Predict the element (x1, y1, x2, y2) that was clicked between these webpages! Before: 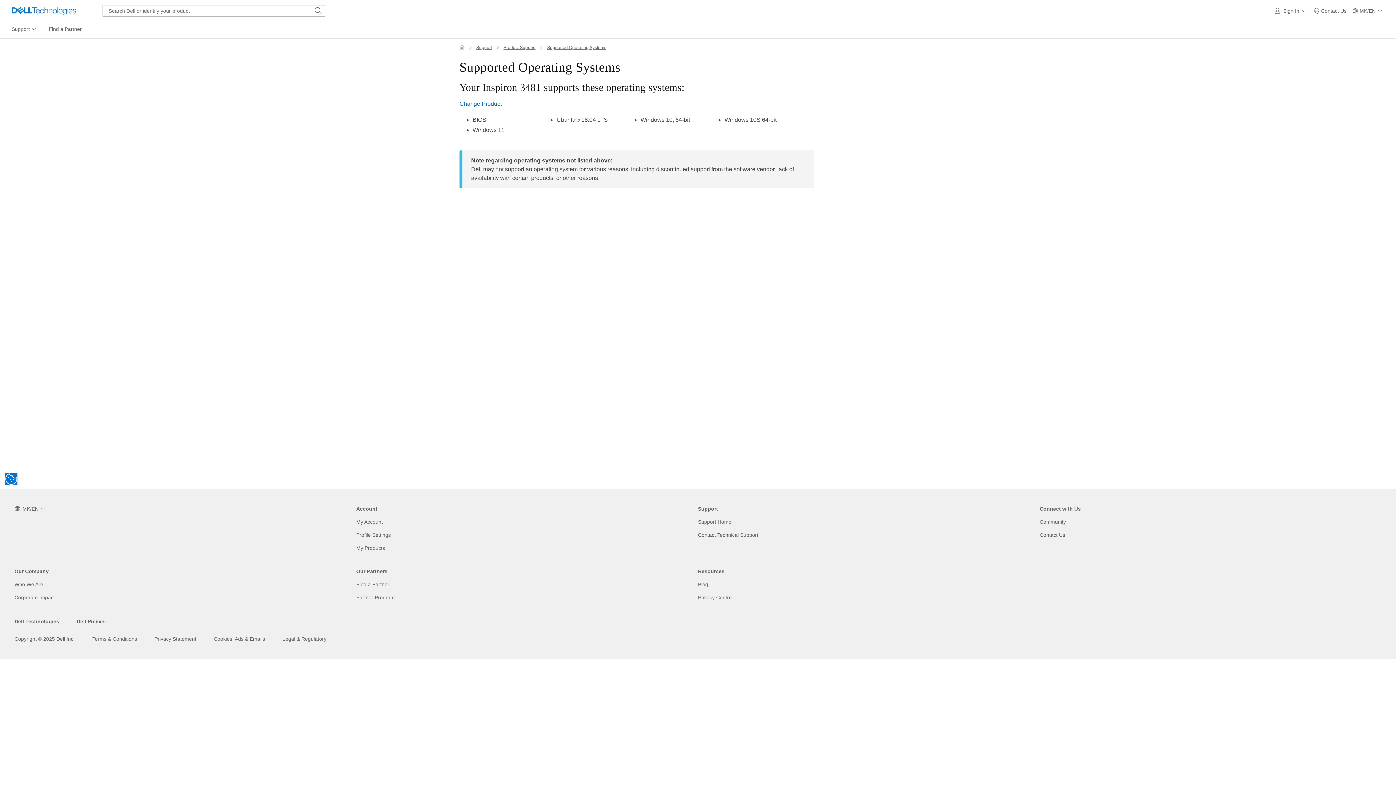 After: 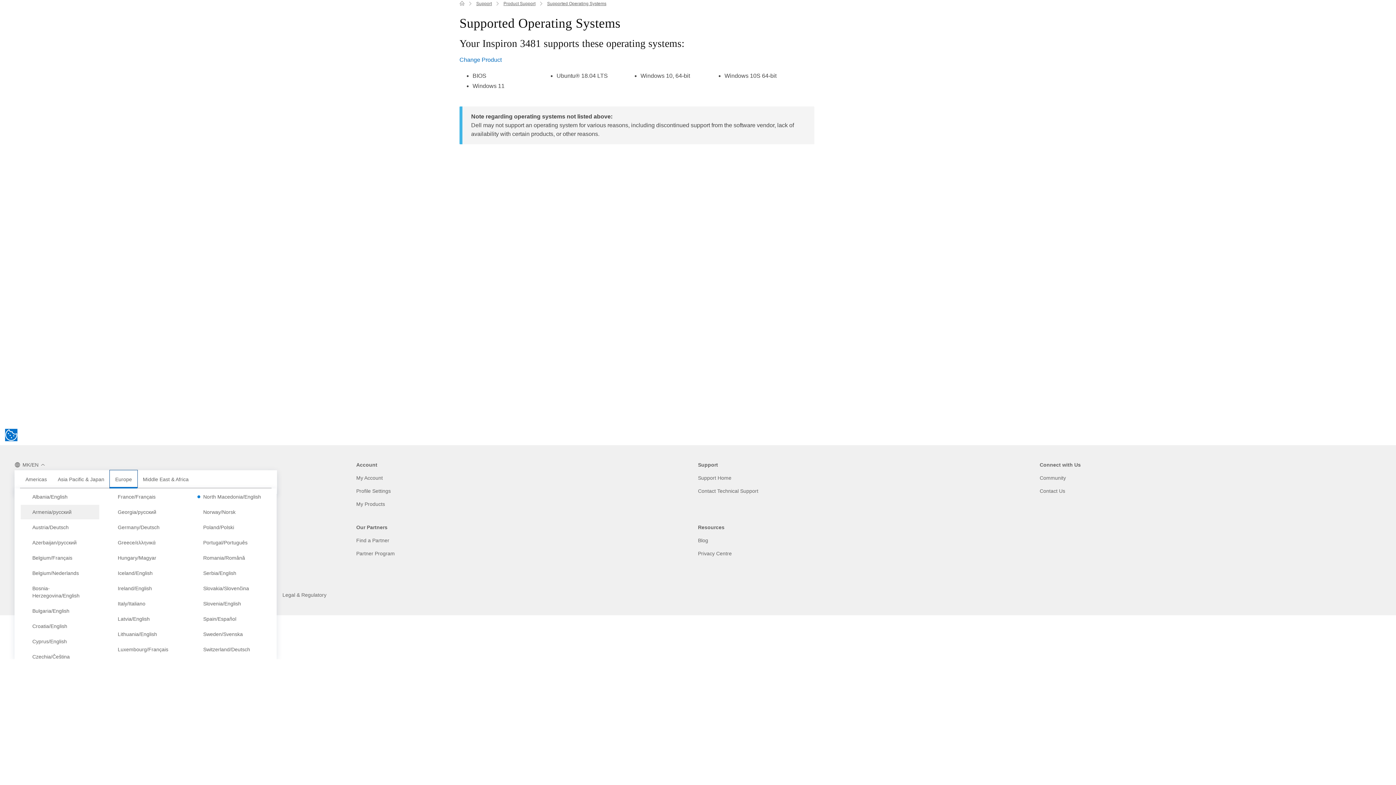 Action: bbox: (14, 505, 45, 512) label: MK/EN 